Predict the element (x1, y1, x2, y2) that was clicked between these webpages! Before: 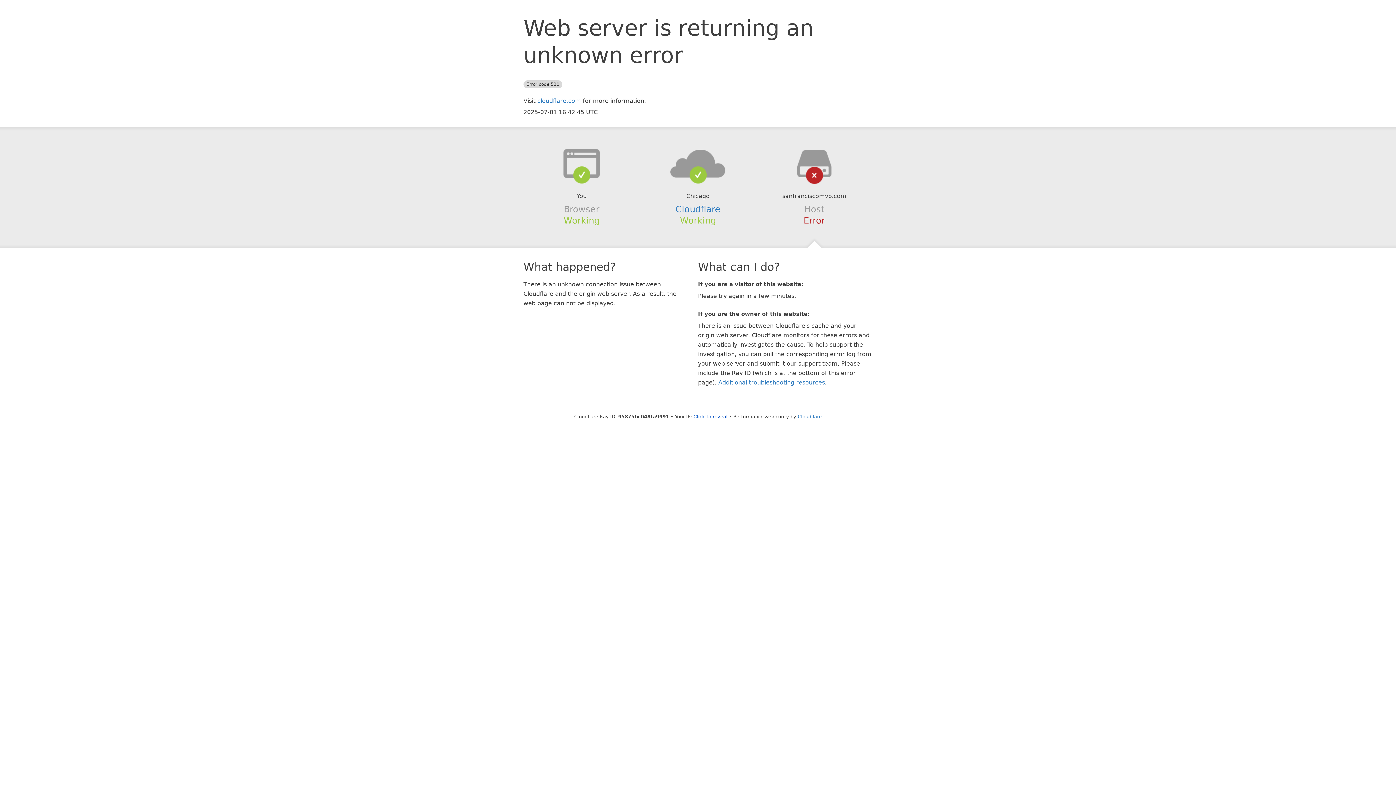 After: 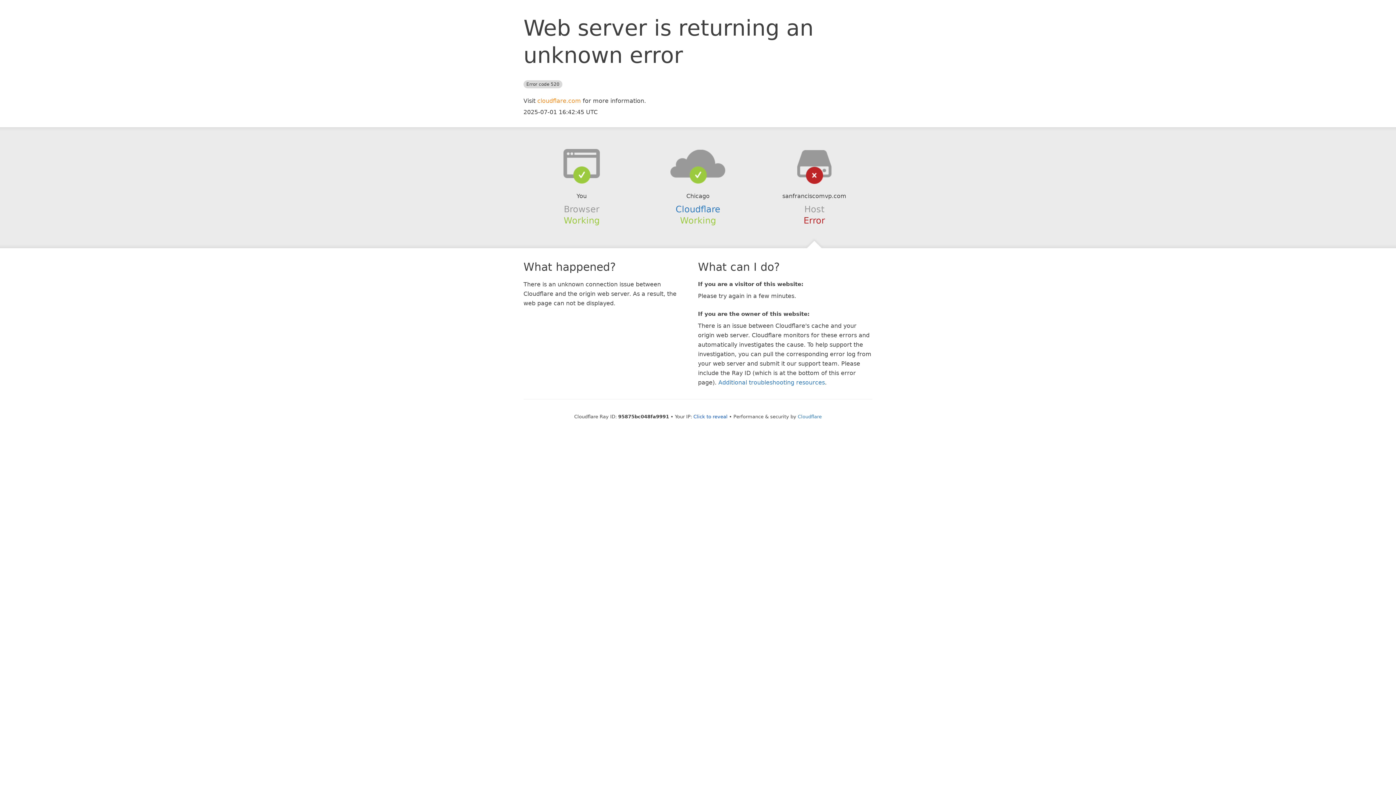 Action: label: cloudflare.com bbox: (537, 97, 581, 104)